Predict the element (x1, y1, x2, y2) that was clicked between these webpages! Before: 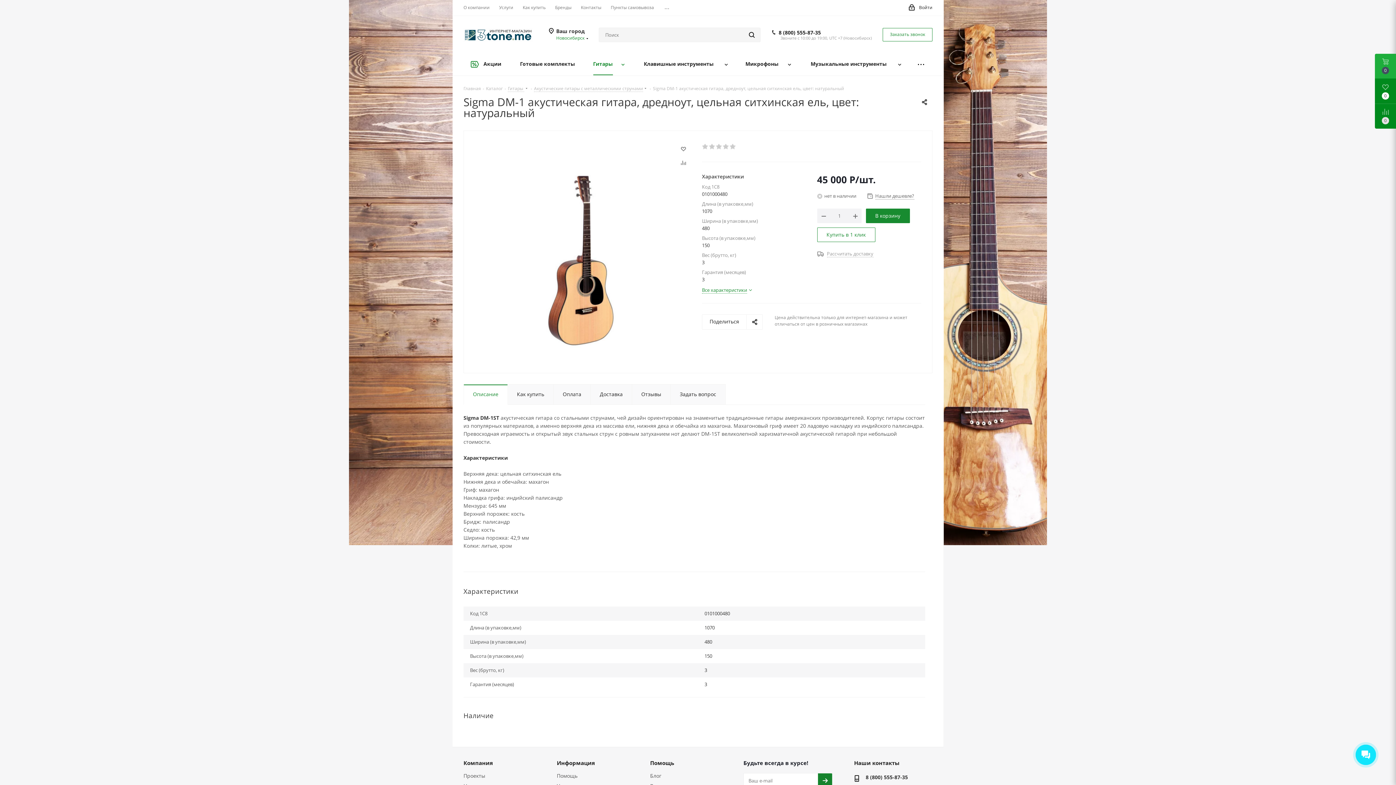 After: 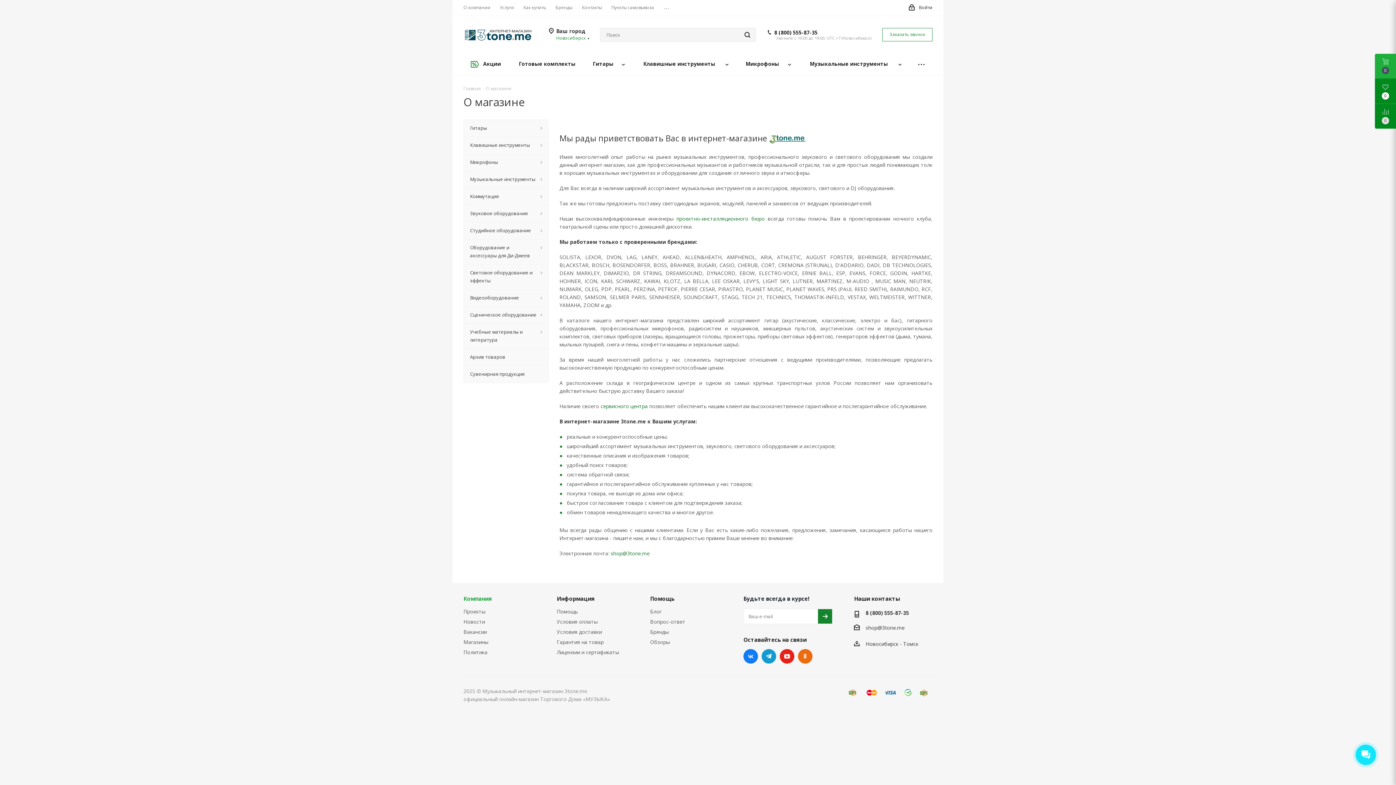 Action: bbox: (463, 759, 493, 767) label: Компания